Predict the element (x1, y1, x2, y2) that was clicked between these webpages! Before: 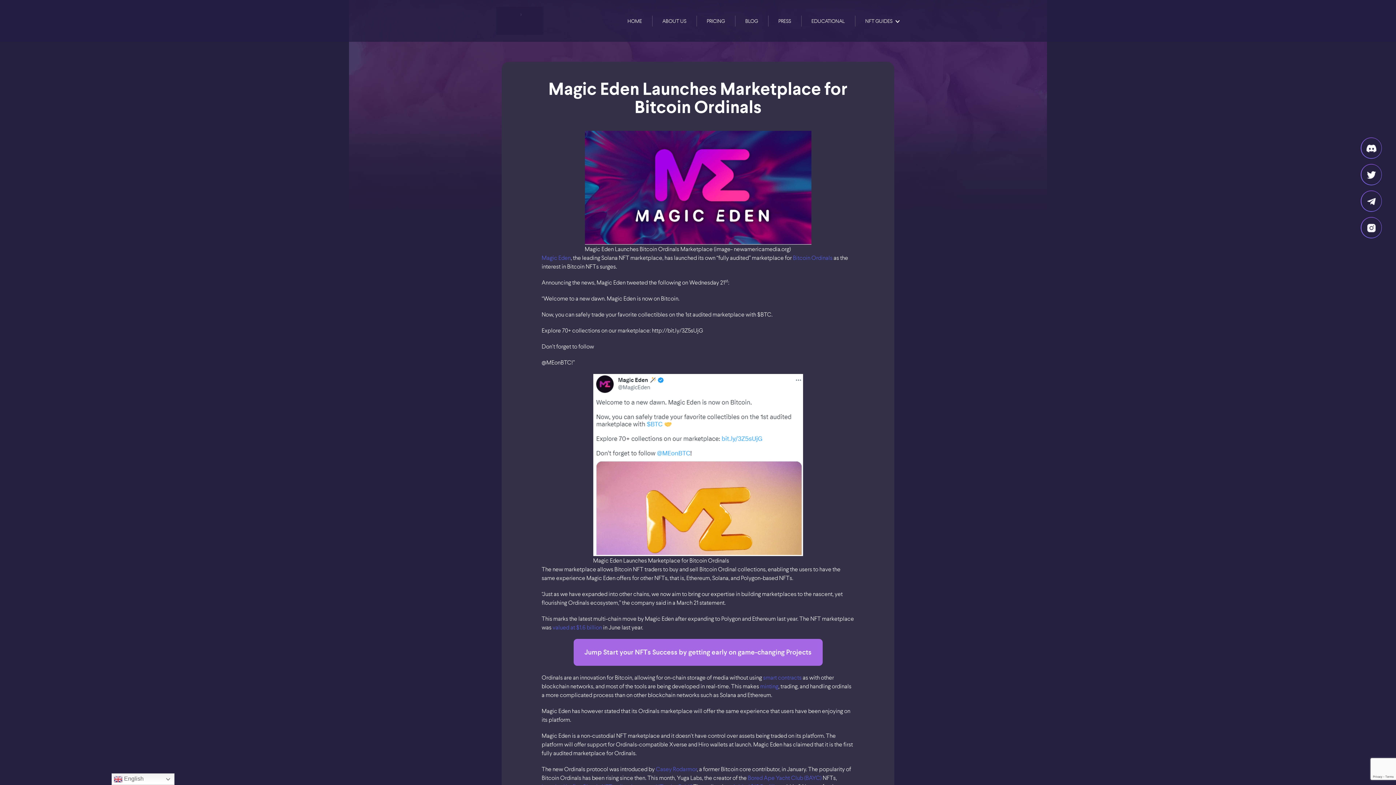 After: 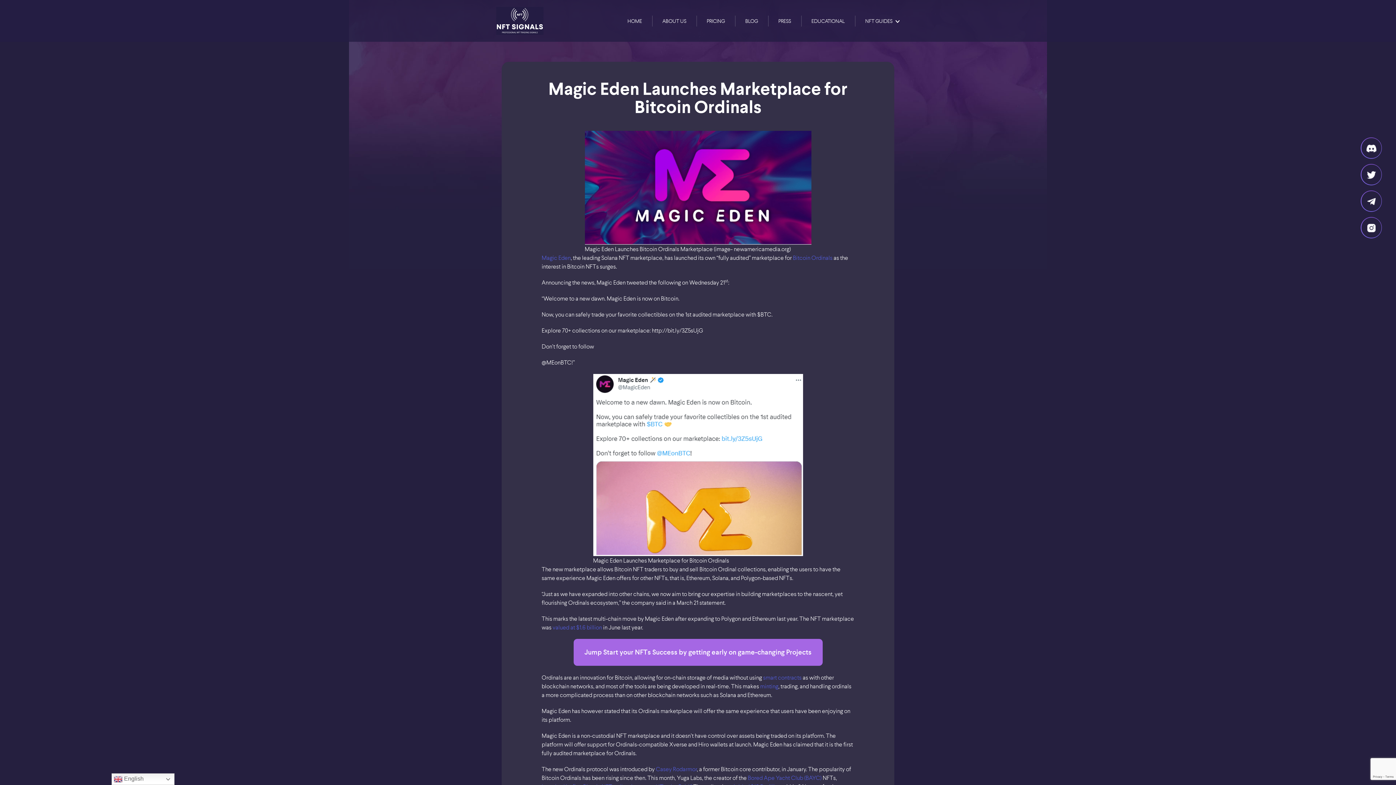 Action: bbox: (573, 639, 822, 666) label: Jump Start your NFTs Success by getting early on game-changing Projects